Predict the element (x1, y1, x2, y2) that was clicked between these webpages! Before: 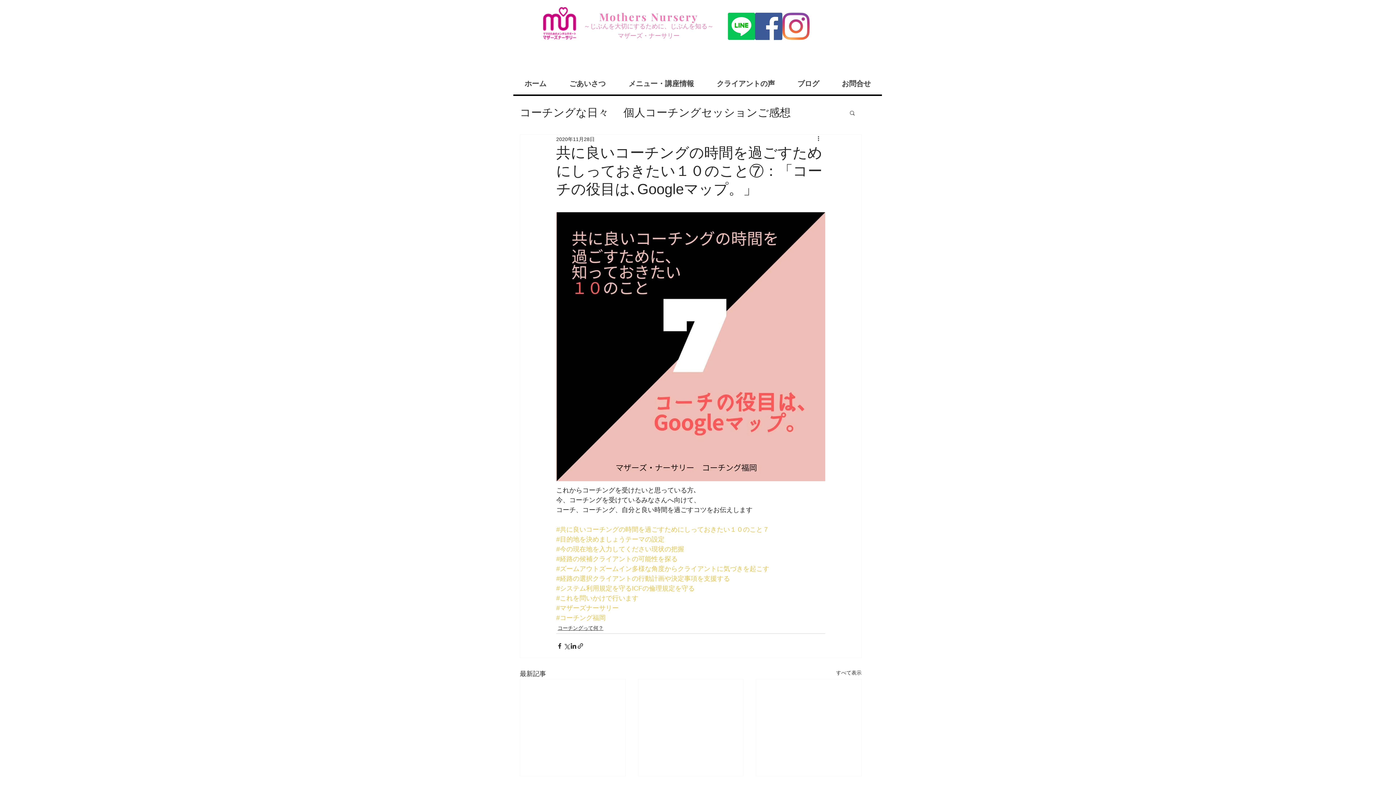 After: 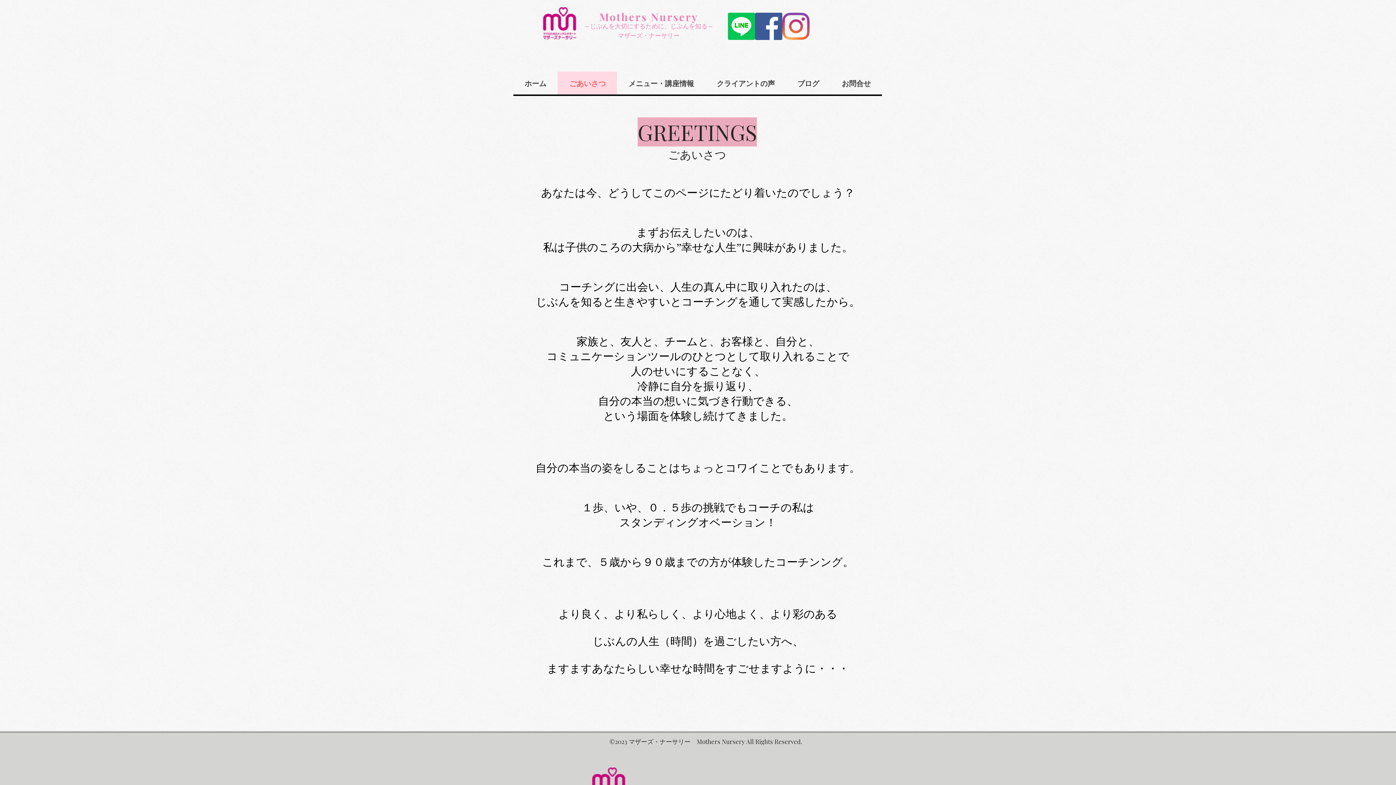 Action: label: ごあいさつ bbox: (557, 71, 617, 94)